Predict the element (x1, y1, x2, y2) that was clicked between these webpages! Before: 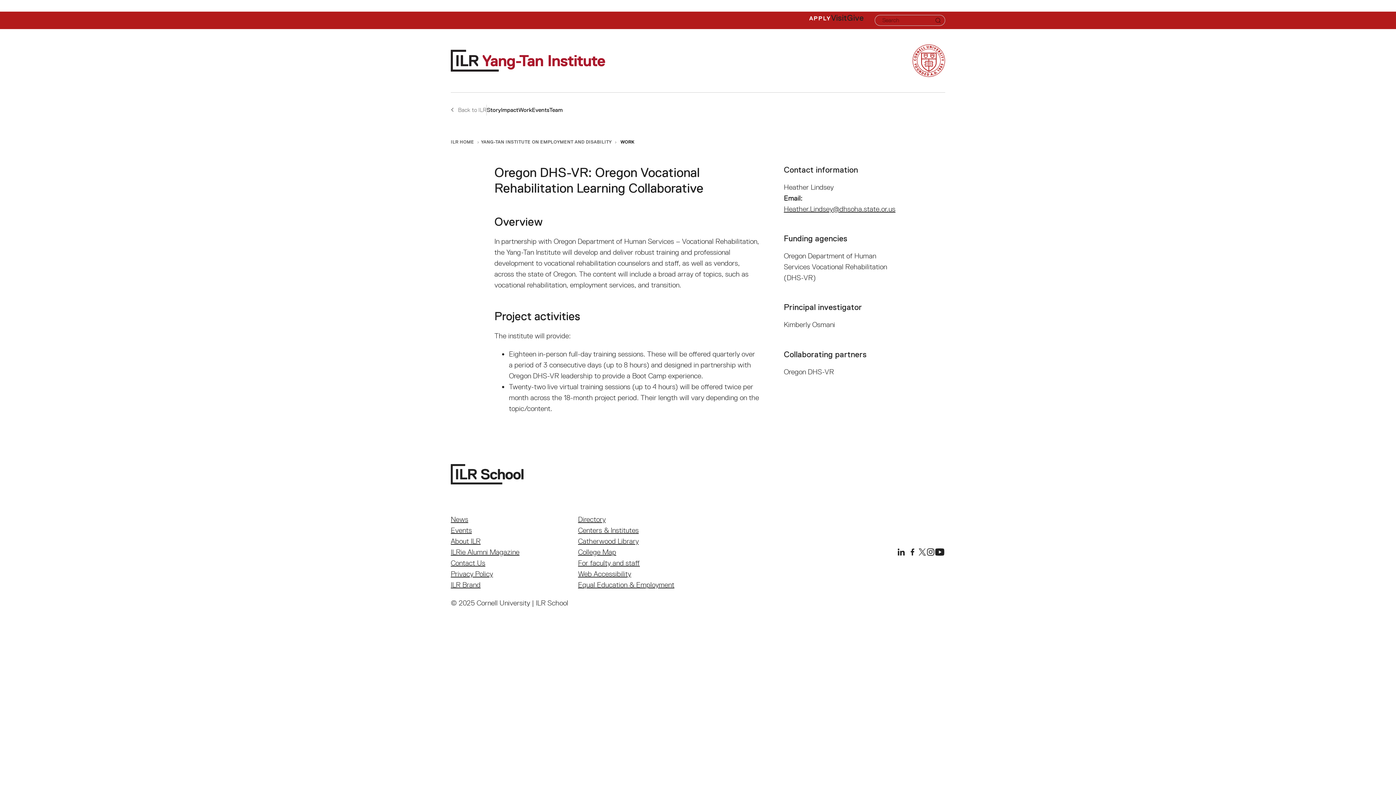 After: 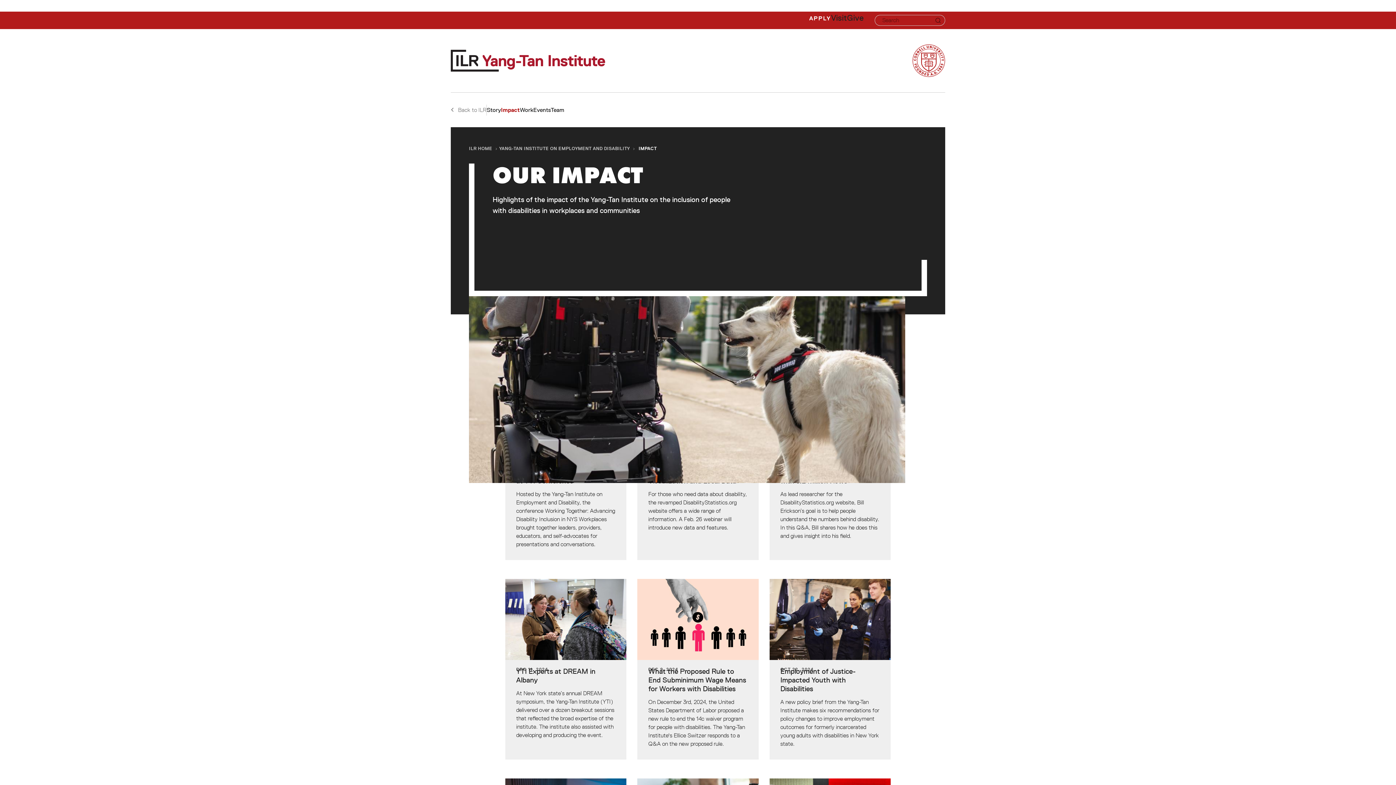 Action: label: Impact bbox: (501, 105, 518, 114)